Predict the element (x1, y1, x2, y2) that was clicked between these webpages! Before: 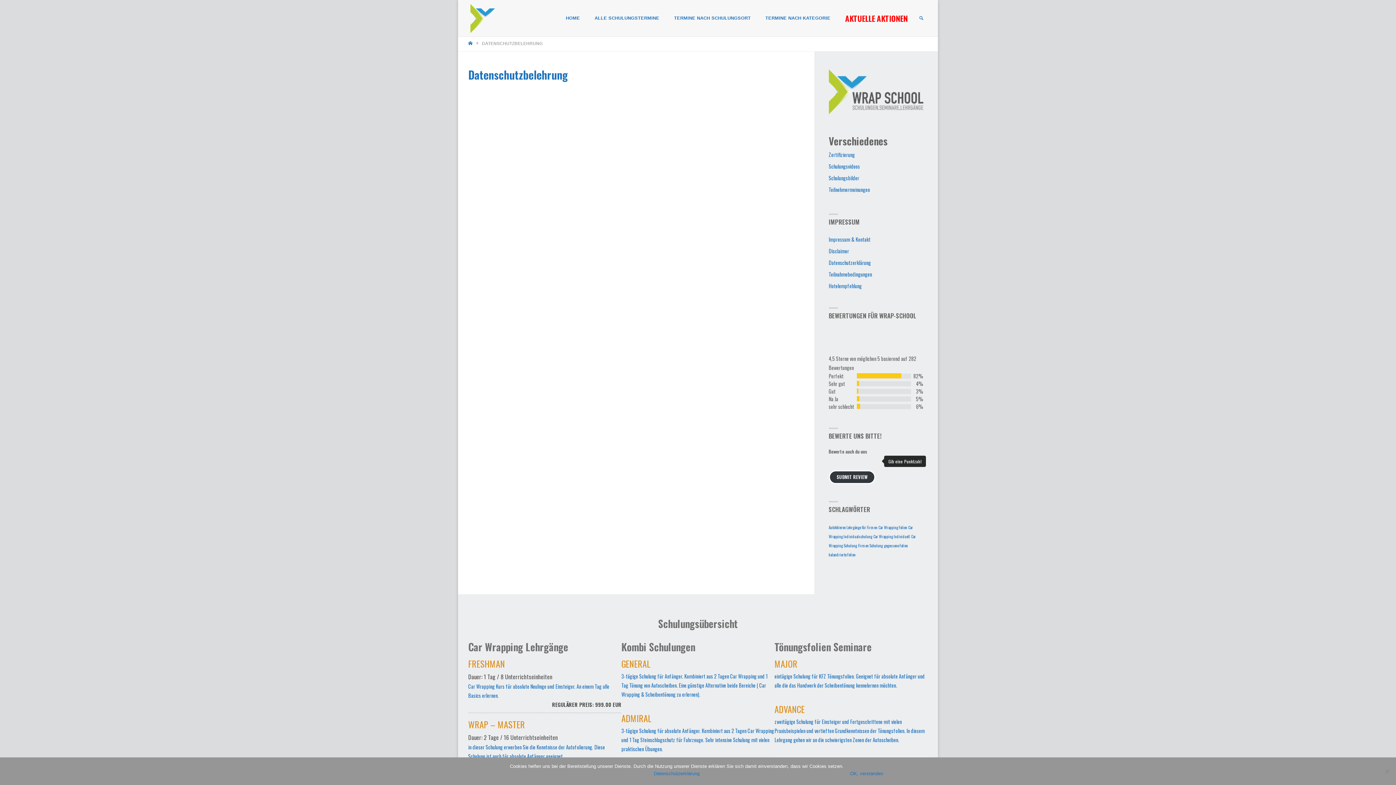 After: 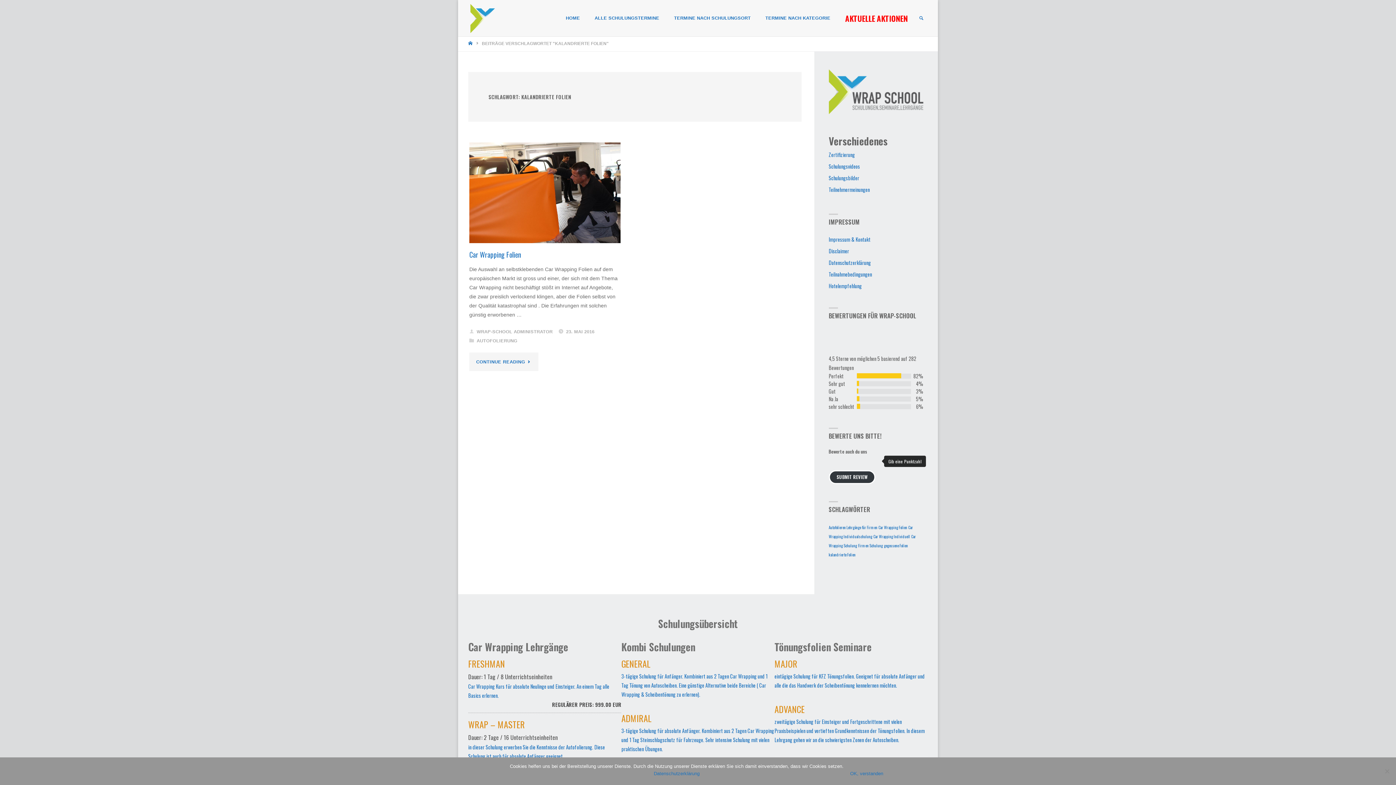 Action: label: kalandrierte Folien (1 Eintrag) bbox: (828, 551, 855, 557)